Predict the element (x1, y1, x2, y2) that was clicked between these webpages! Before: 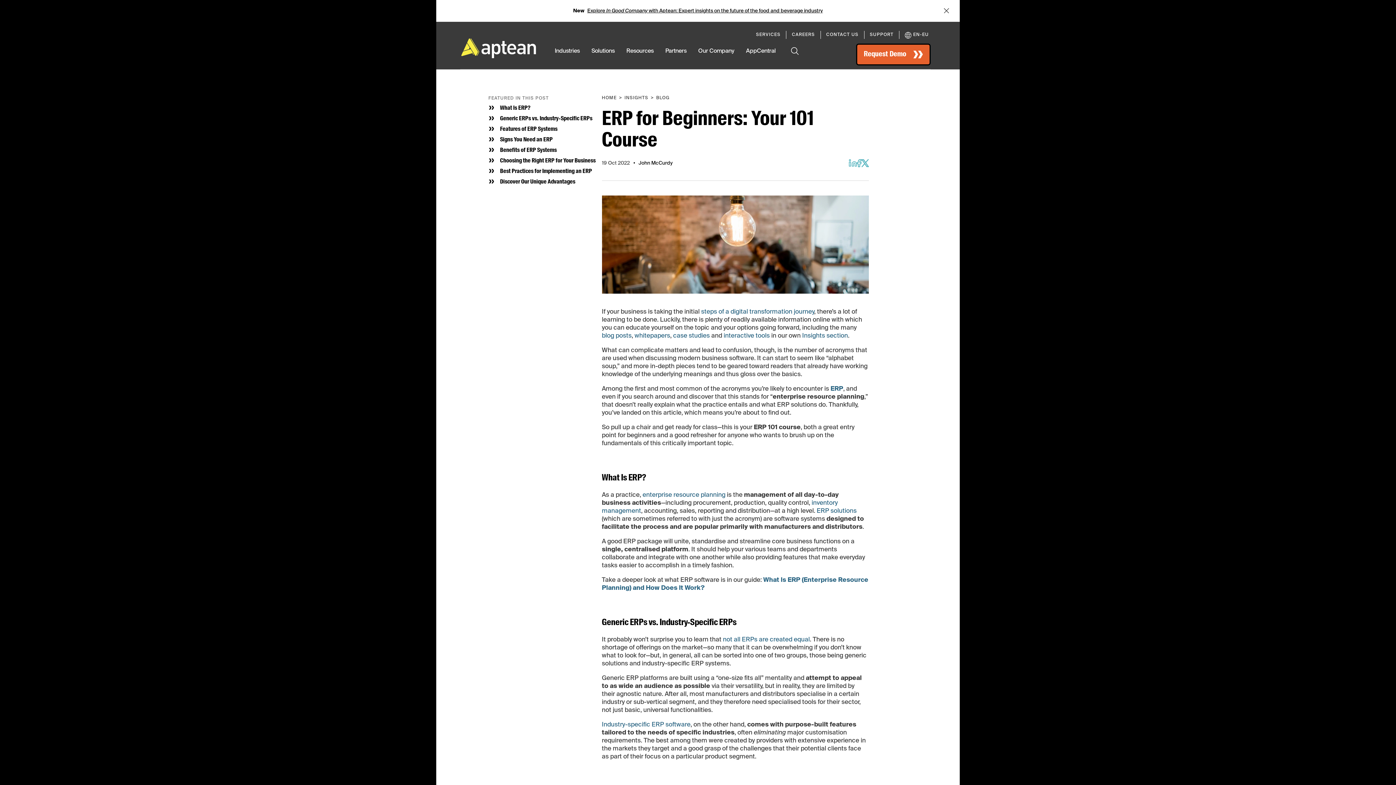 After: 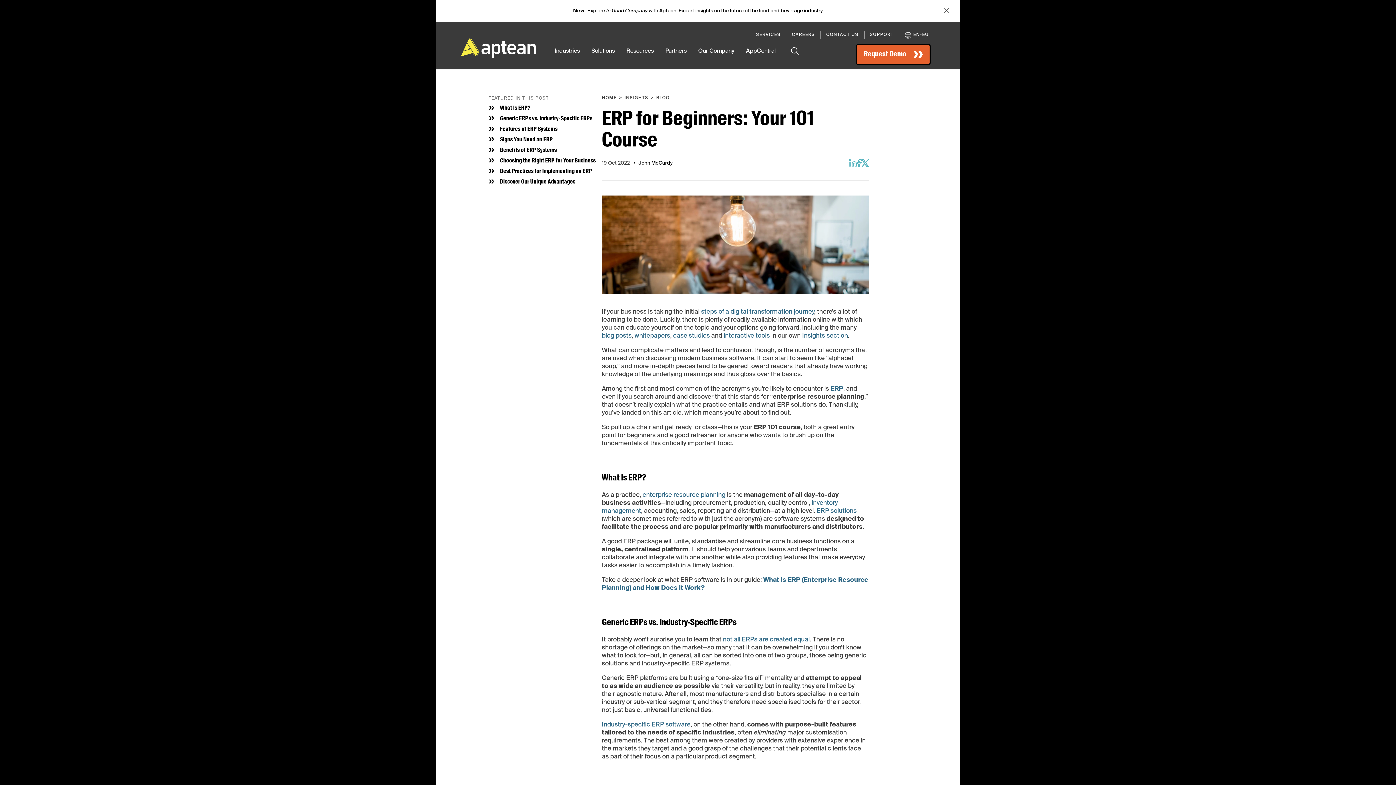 Action: label: Discover Our Unique Advantages bbox: (500, 178, 575, 185)